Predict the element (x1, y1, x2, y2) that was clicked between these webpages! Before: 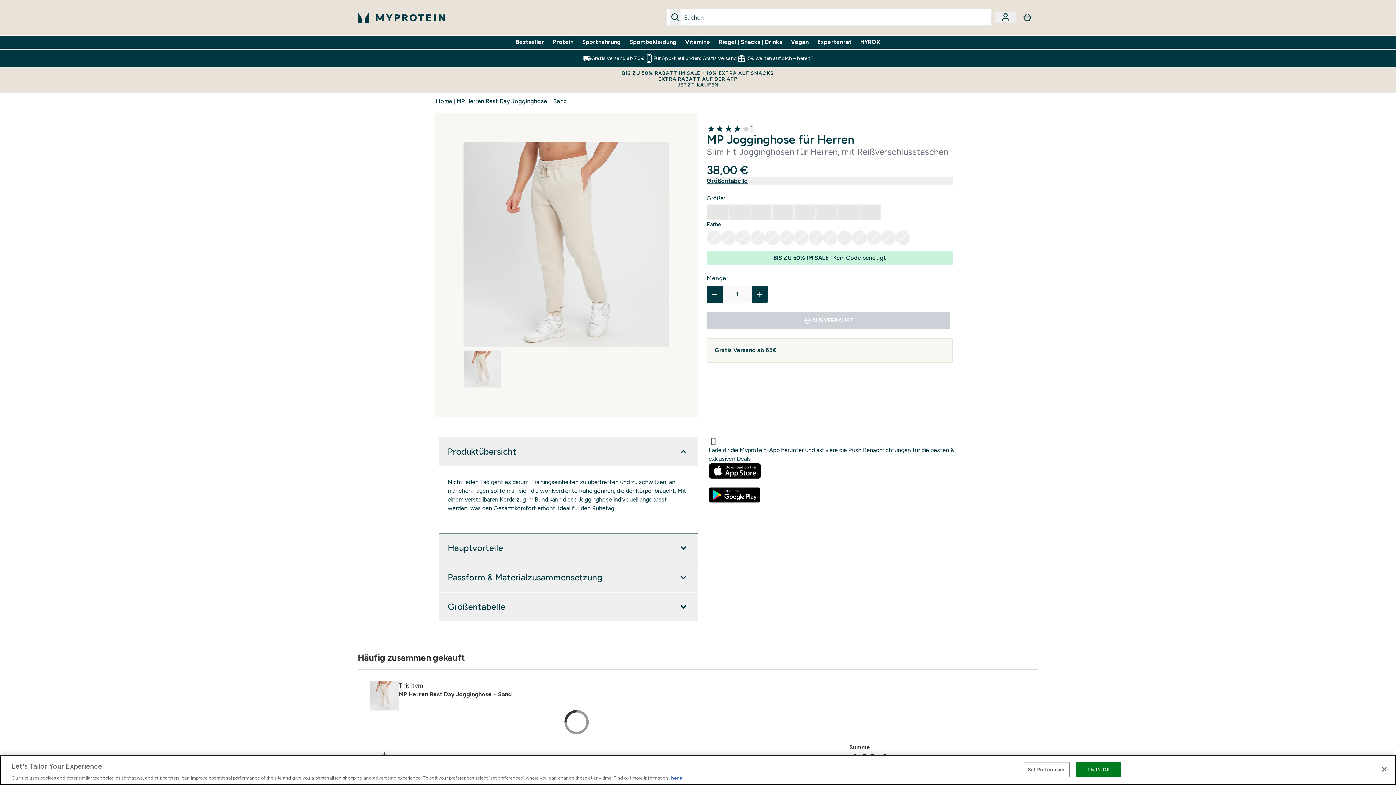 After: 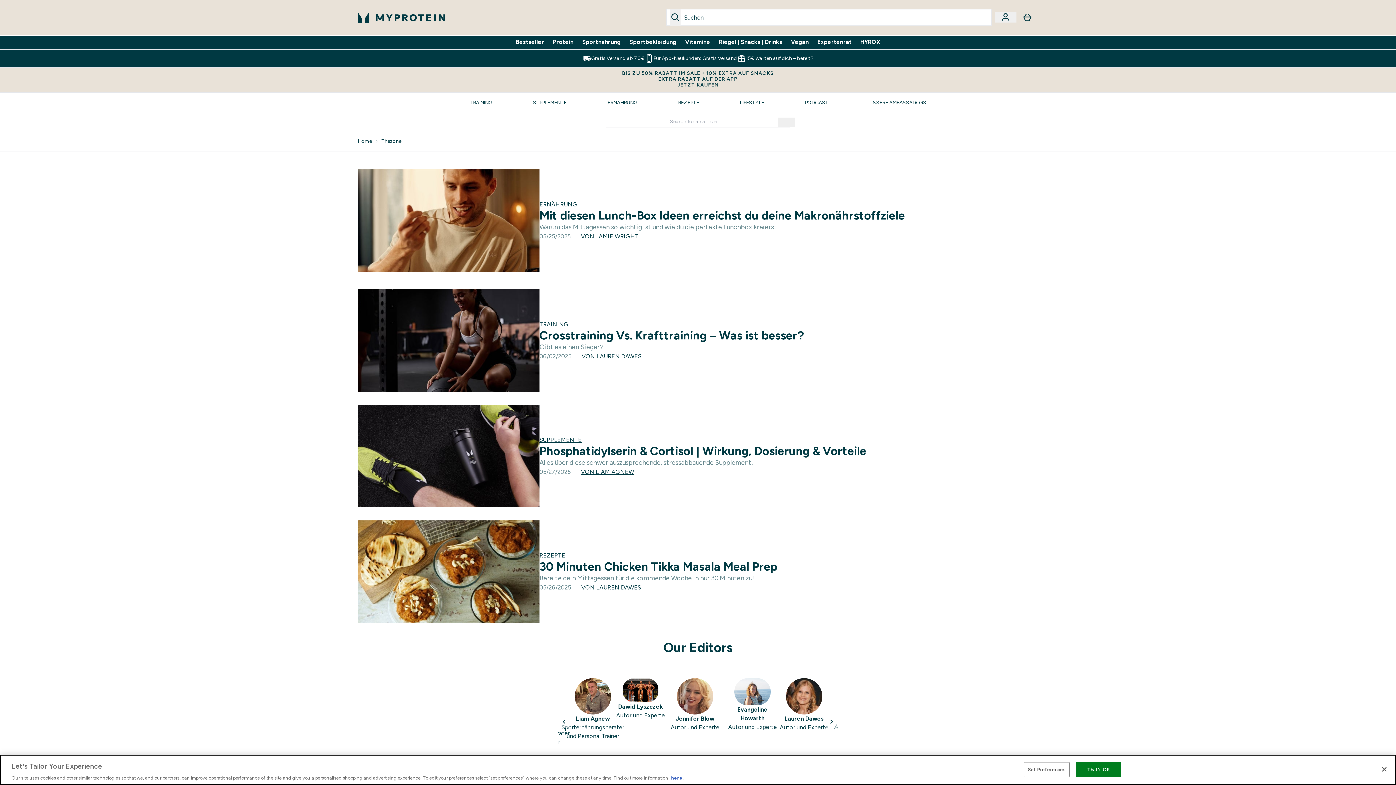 Action: bbox: (817, 37, 851, 46) label: Expertenrat